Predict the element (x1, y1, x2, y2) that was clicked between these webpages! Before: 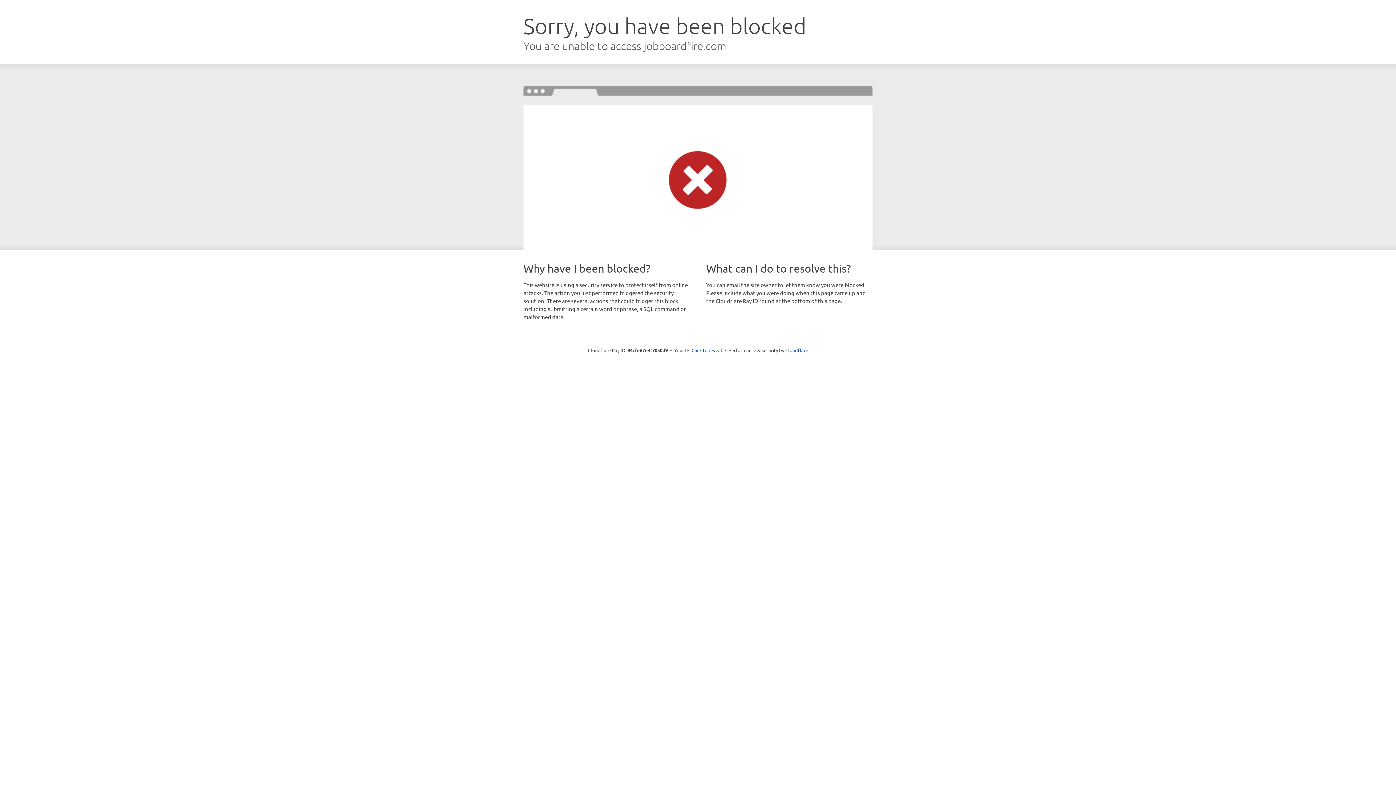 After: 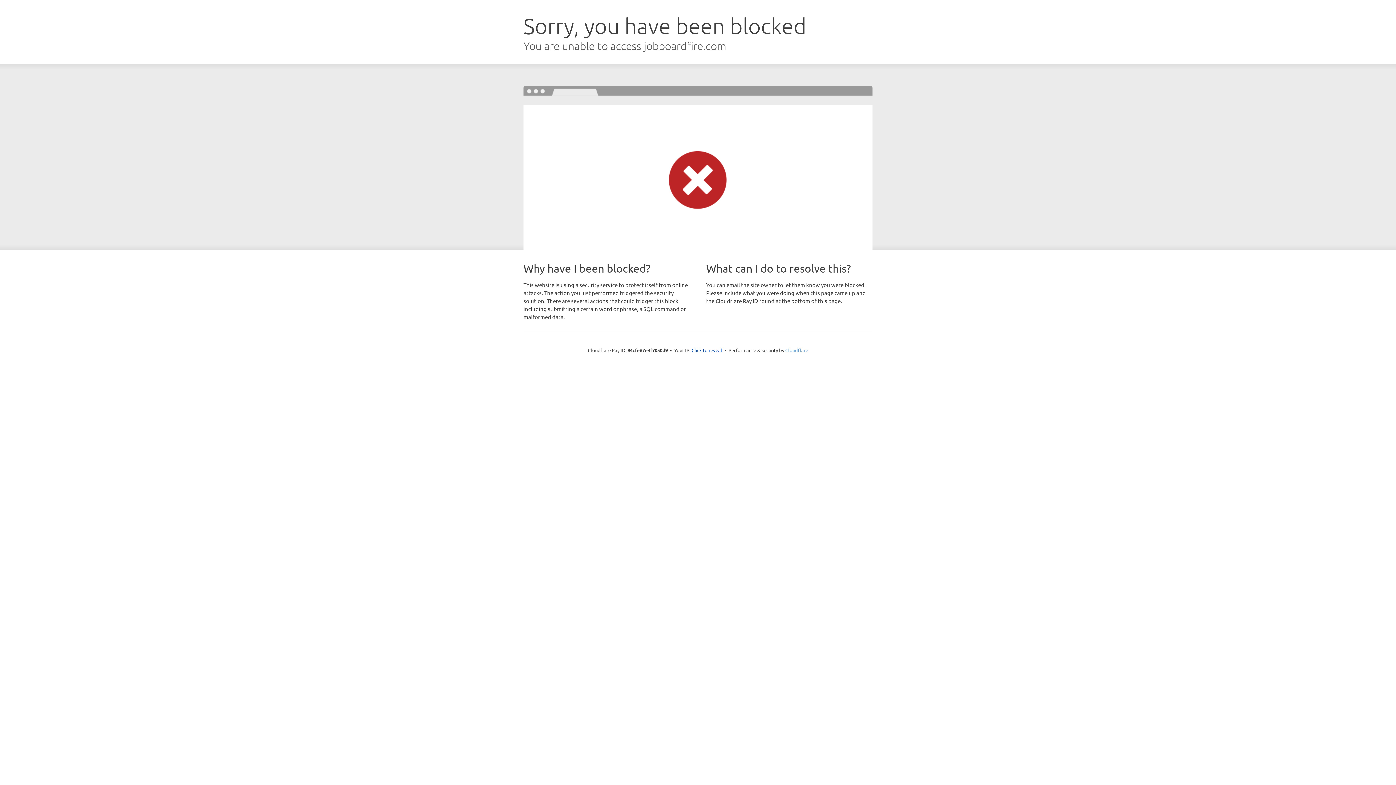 Action: label: Cloudflare bbox: (785, 347, 808, 353)